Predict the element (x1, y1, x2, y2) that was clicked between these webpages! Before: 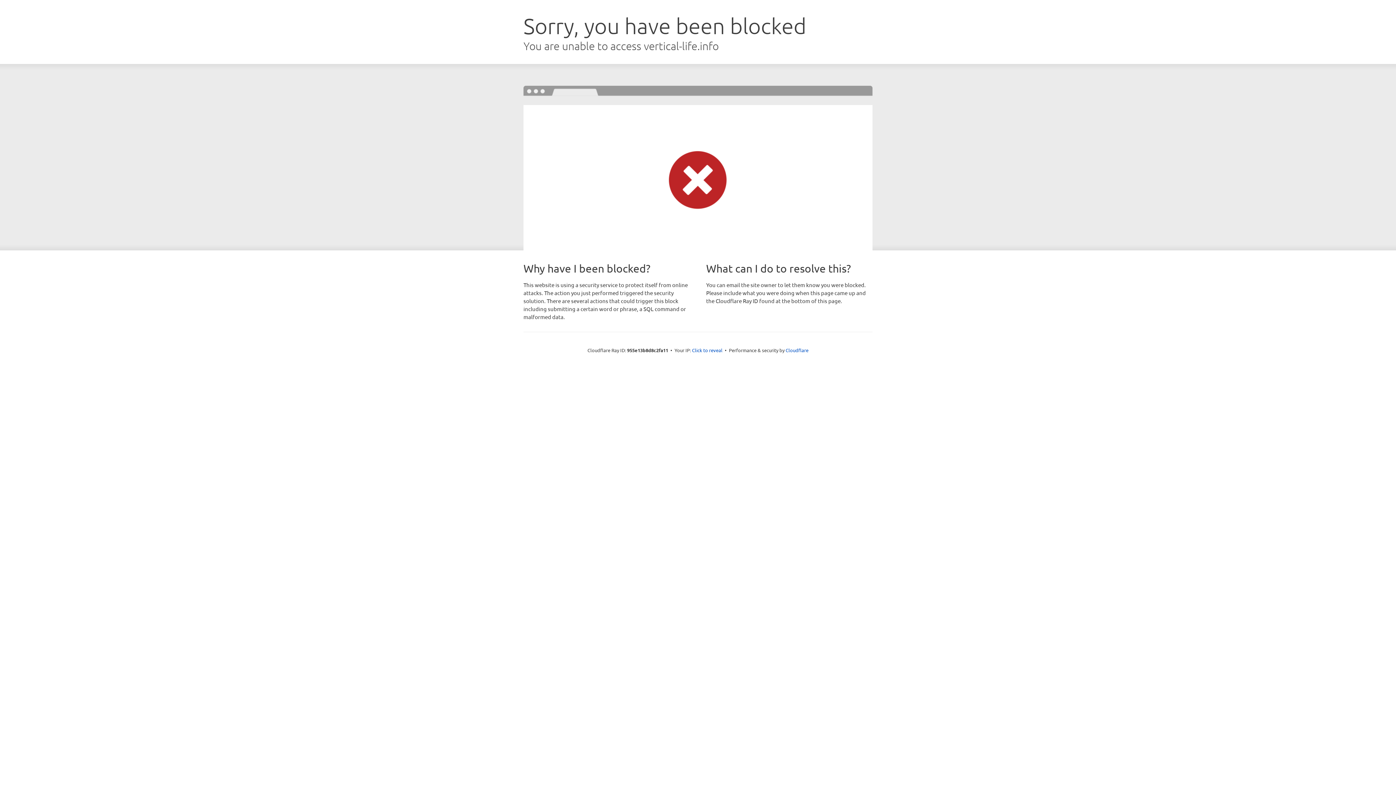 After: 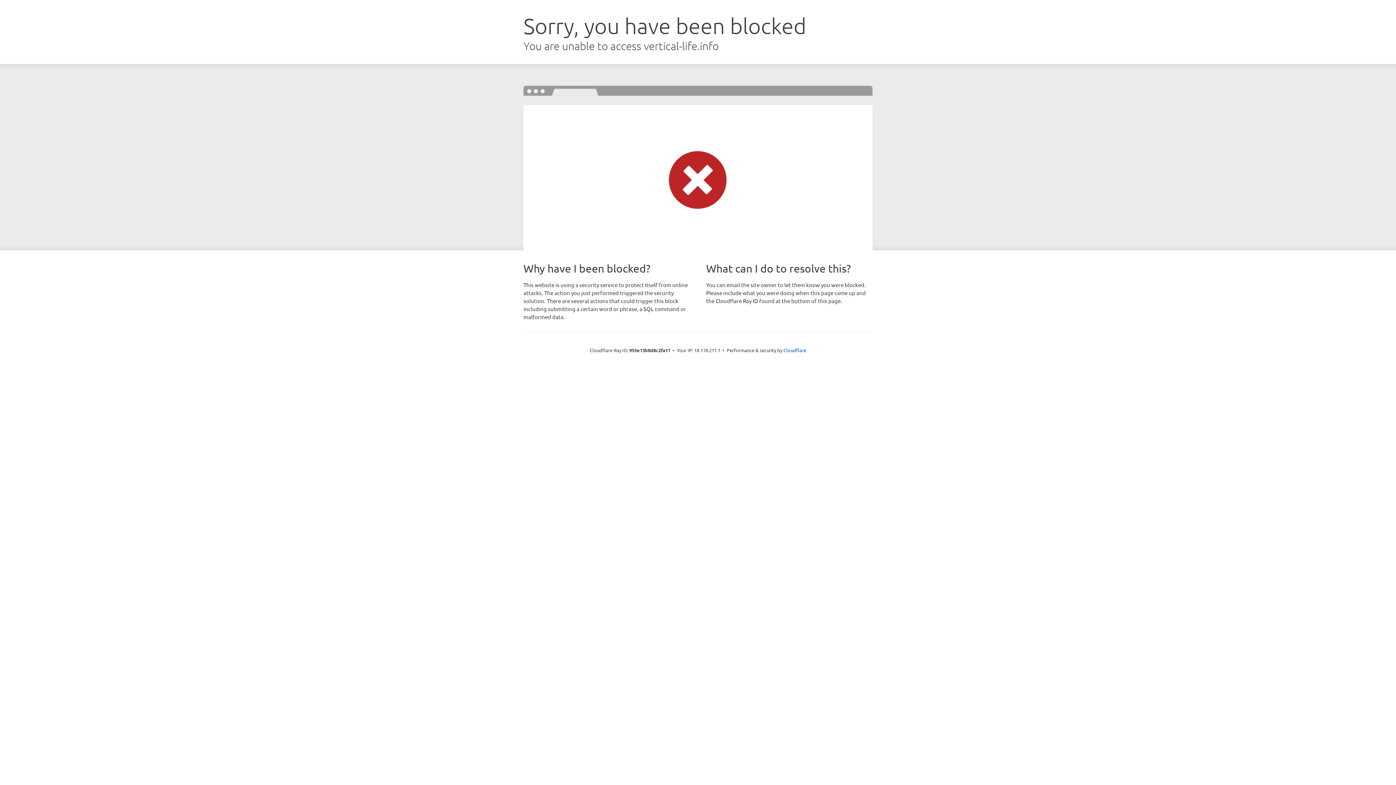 Action: bbox: (692, 346, 722, 353) label: Click to reveal